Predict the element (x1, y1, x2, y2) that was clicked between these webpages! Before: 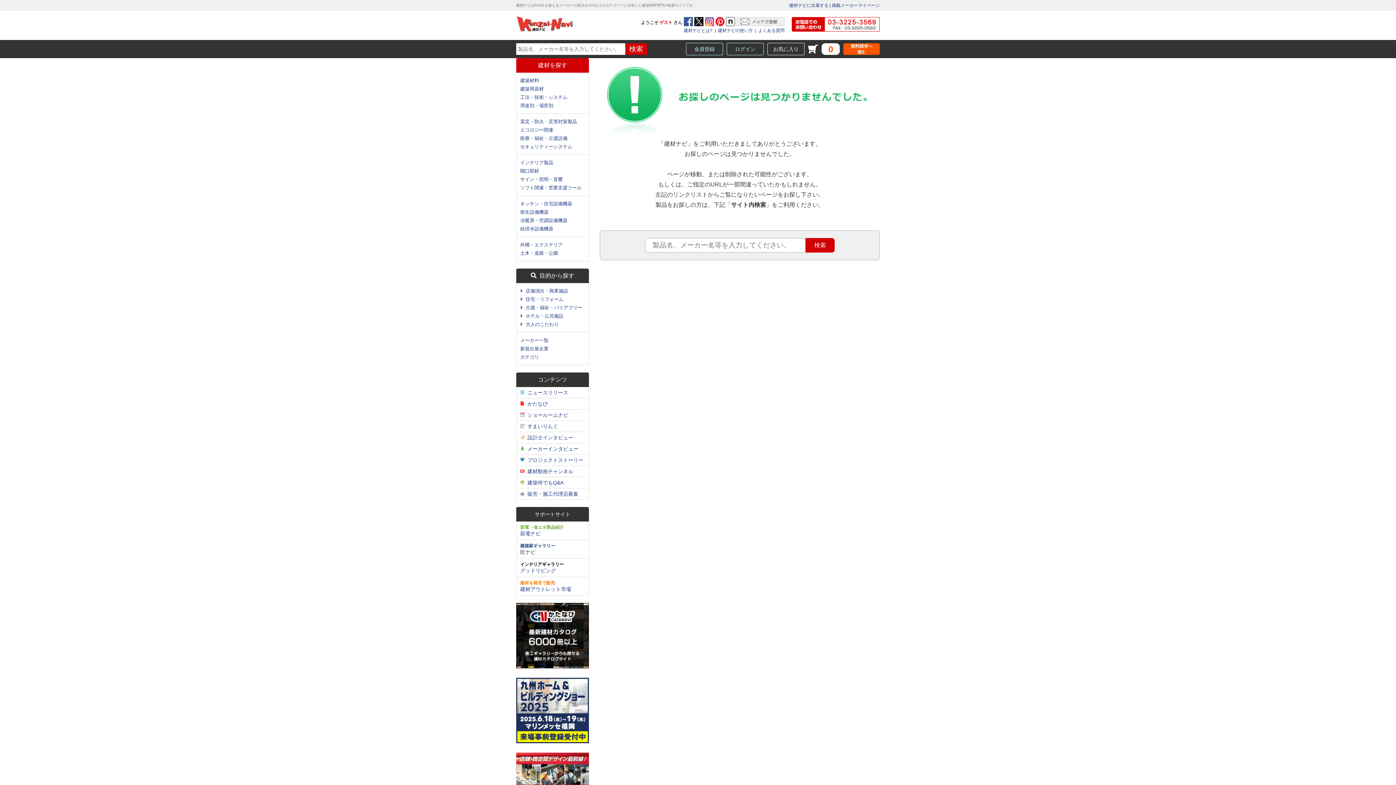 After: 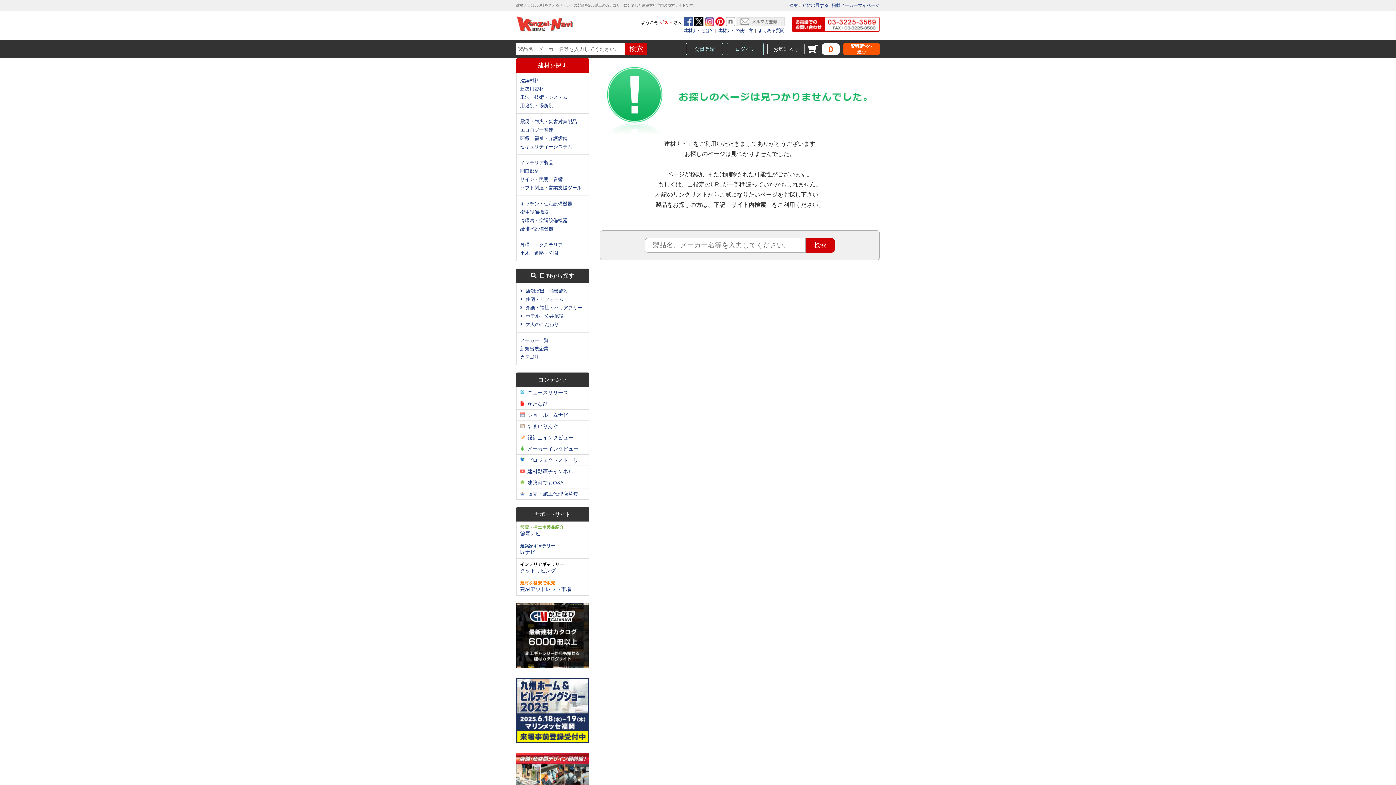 Action: bbox: (726, 22, 735, 27)